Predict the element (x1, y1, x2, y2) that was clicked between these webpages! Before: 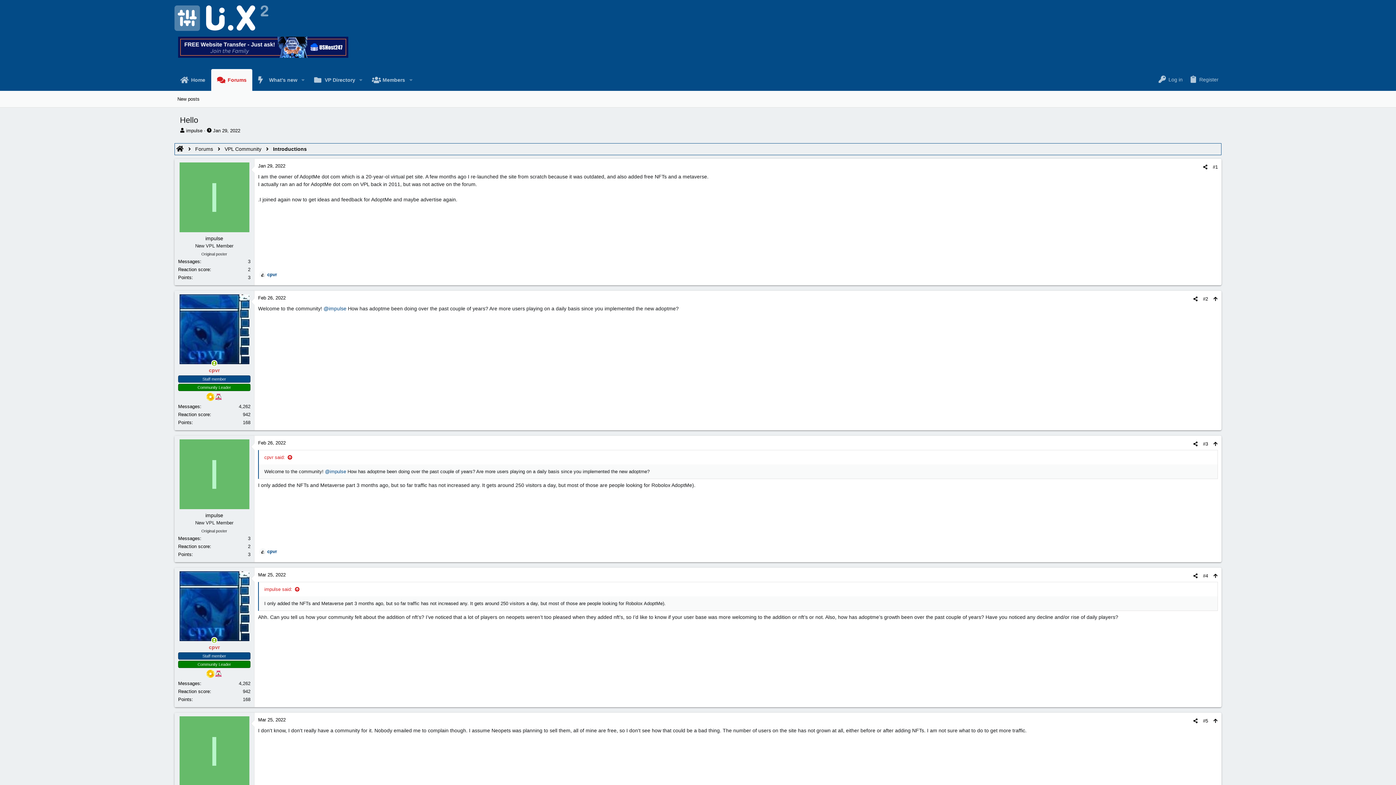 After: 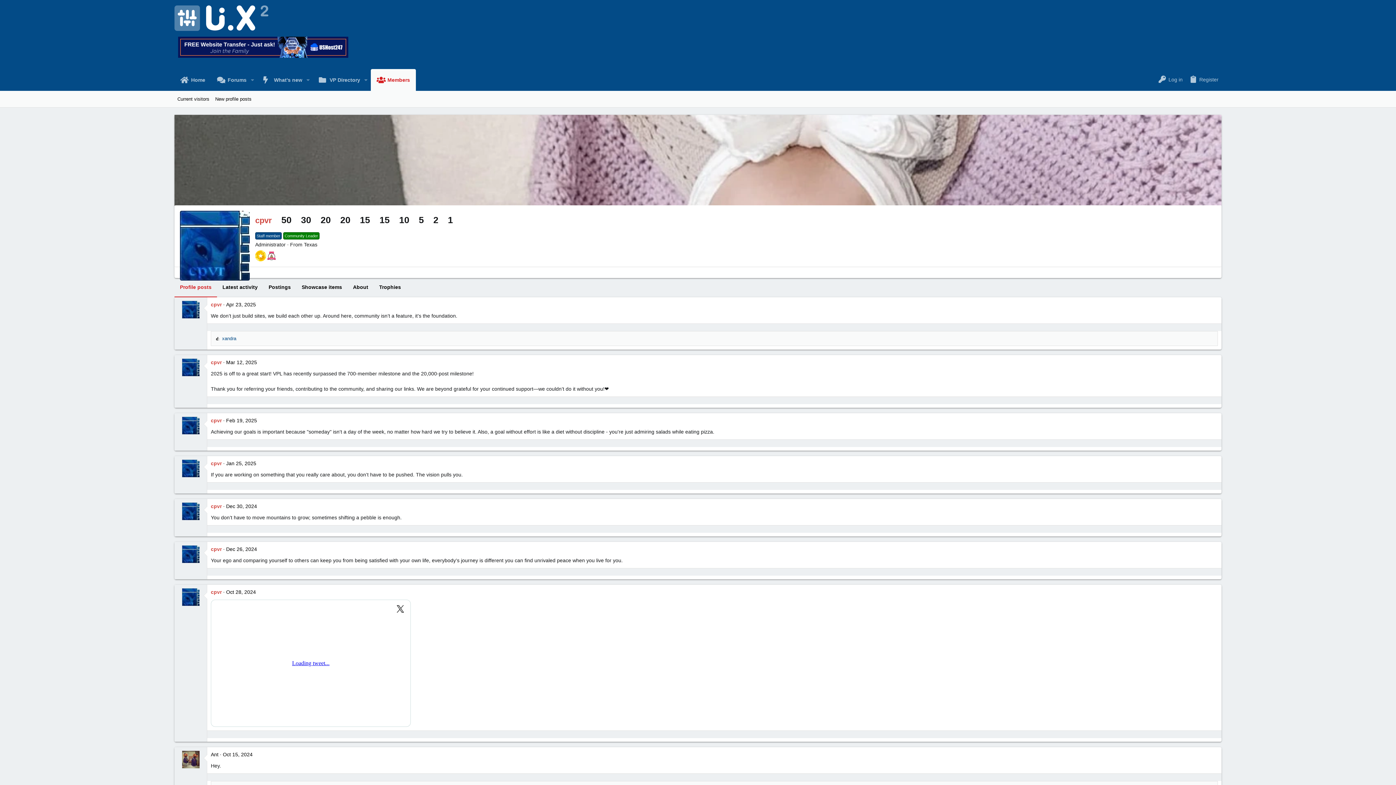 Action: bbox: (206, 670, 214, 678)